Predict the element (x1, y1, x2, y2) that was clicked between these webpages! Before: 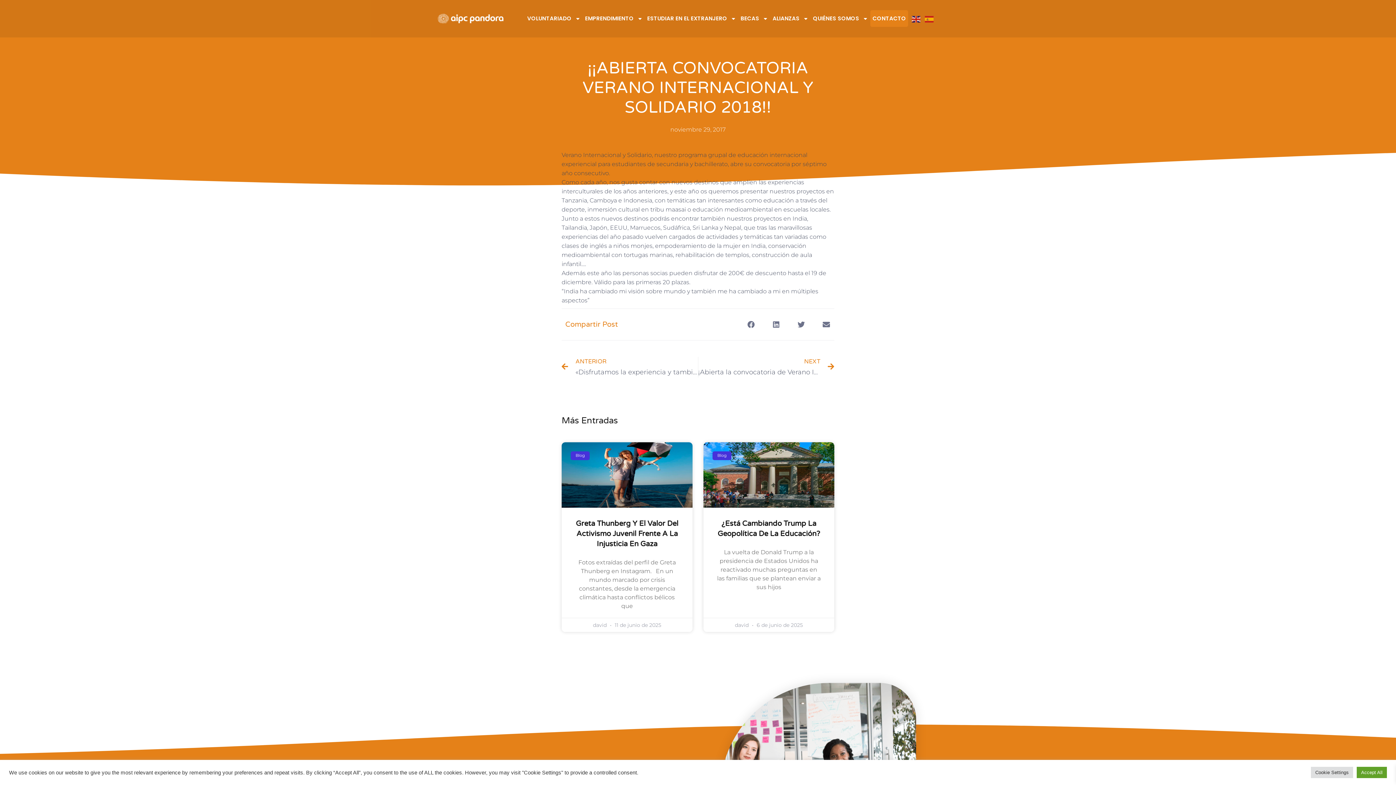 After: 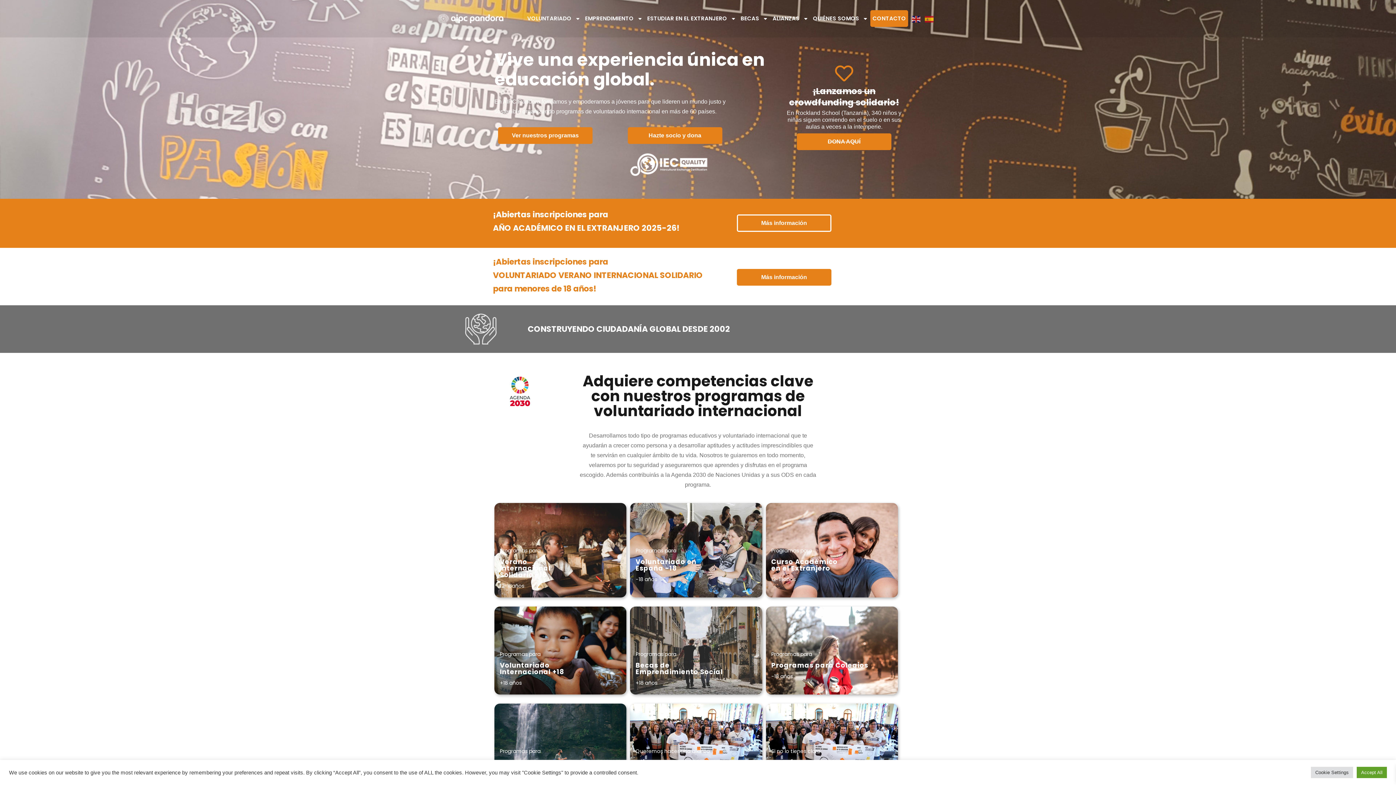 Action: bbox: (436, 12, 504, 24)